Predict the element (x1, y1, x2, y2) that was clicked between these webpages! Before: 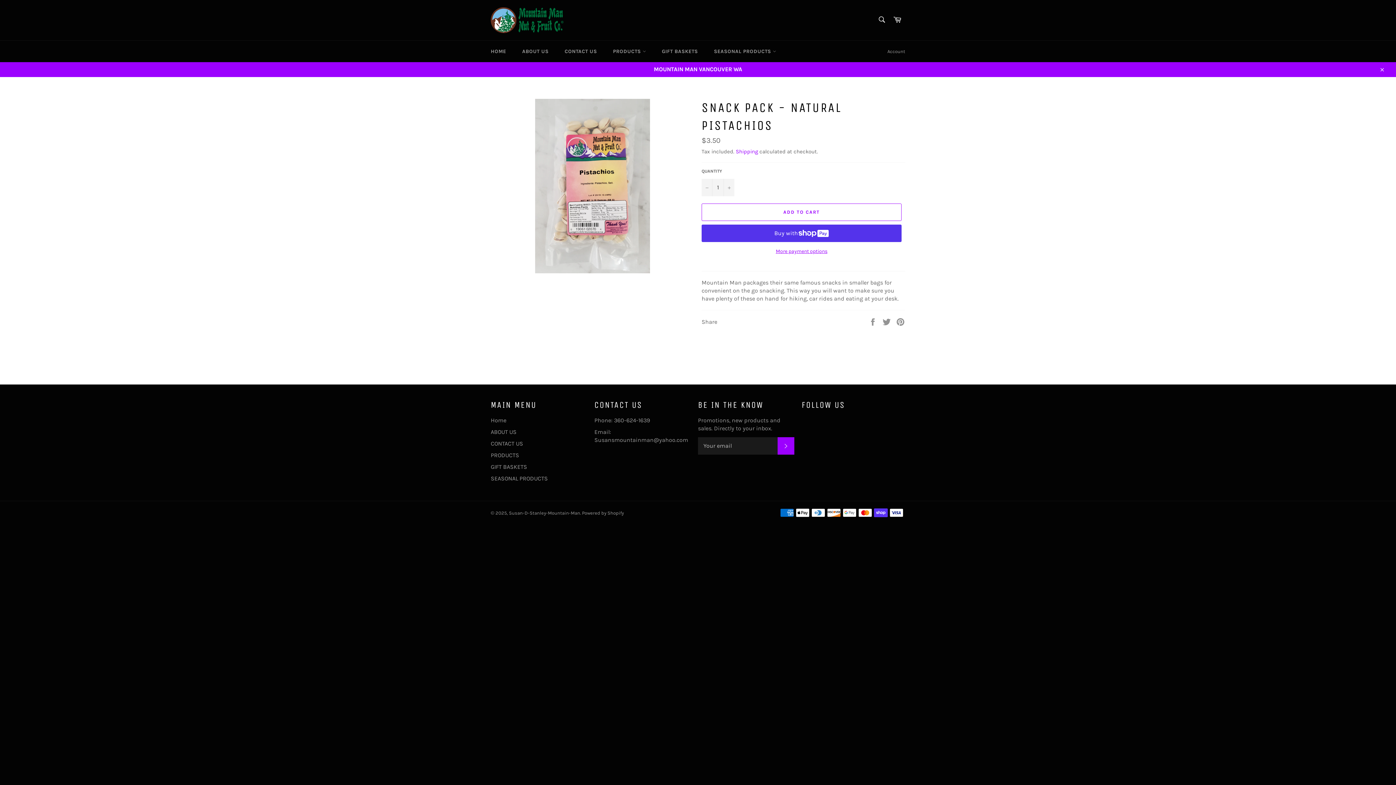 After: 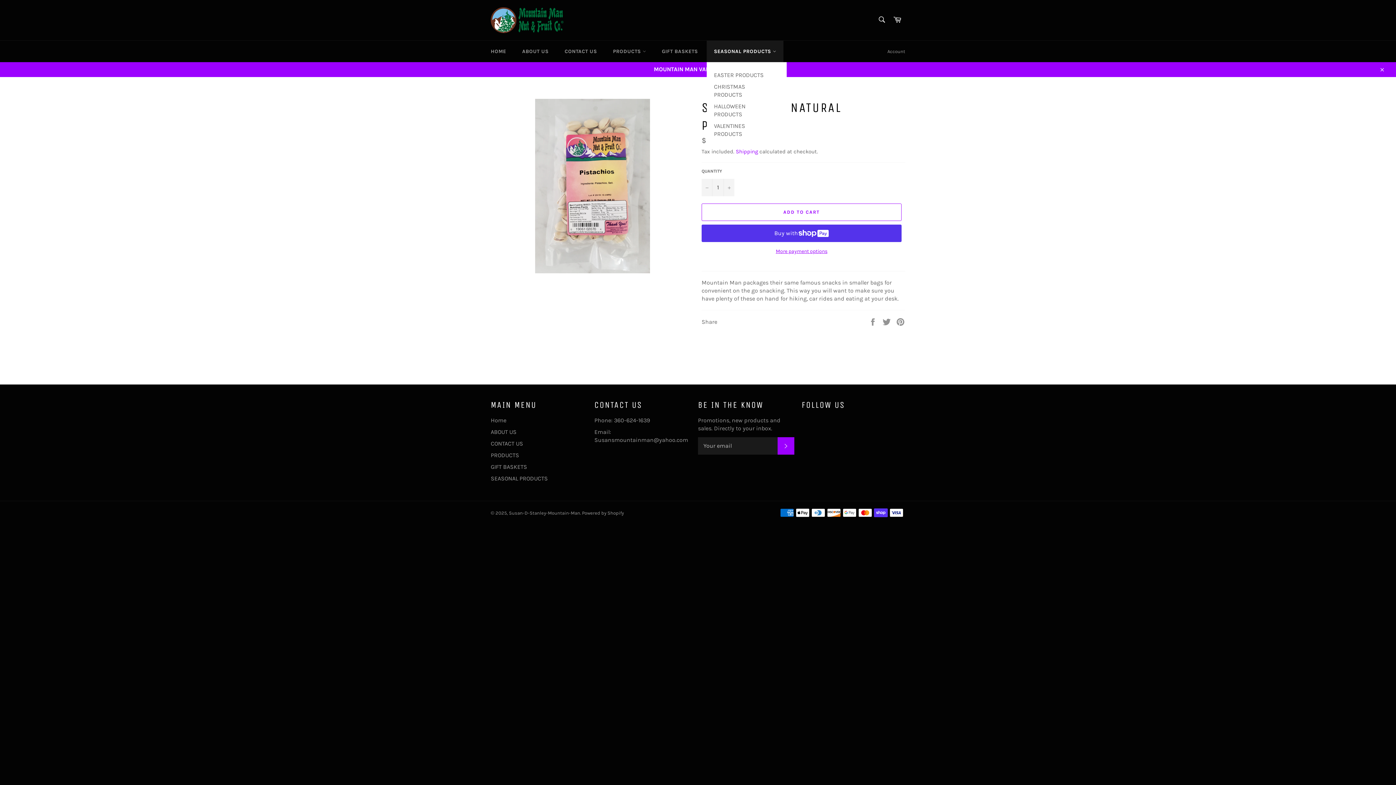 Action: bbox: (706, 40, 783, 62) label: SEASONAL PRODUCTS 